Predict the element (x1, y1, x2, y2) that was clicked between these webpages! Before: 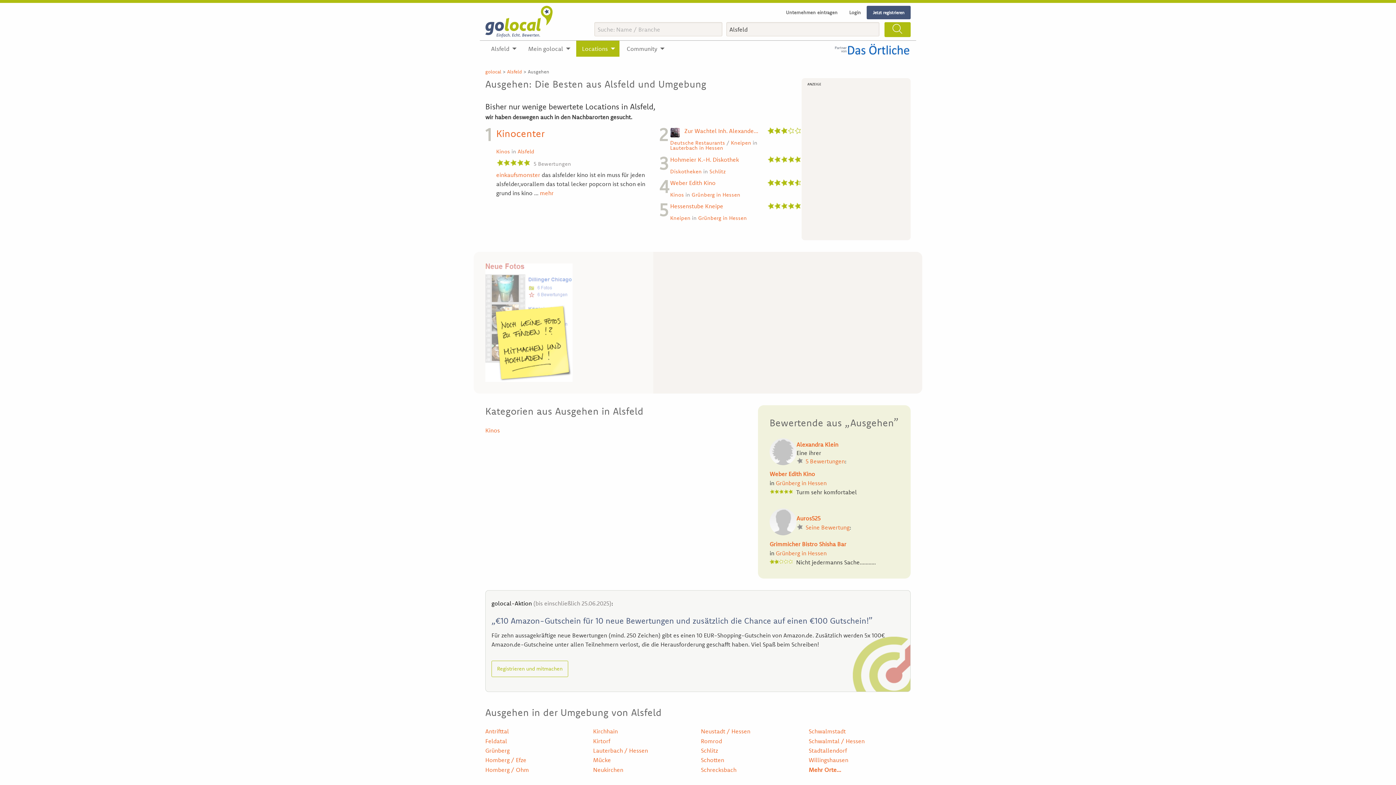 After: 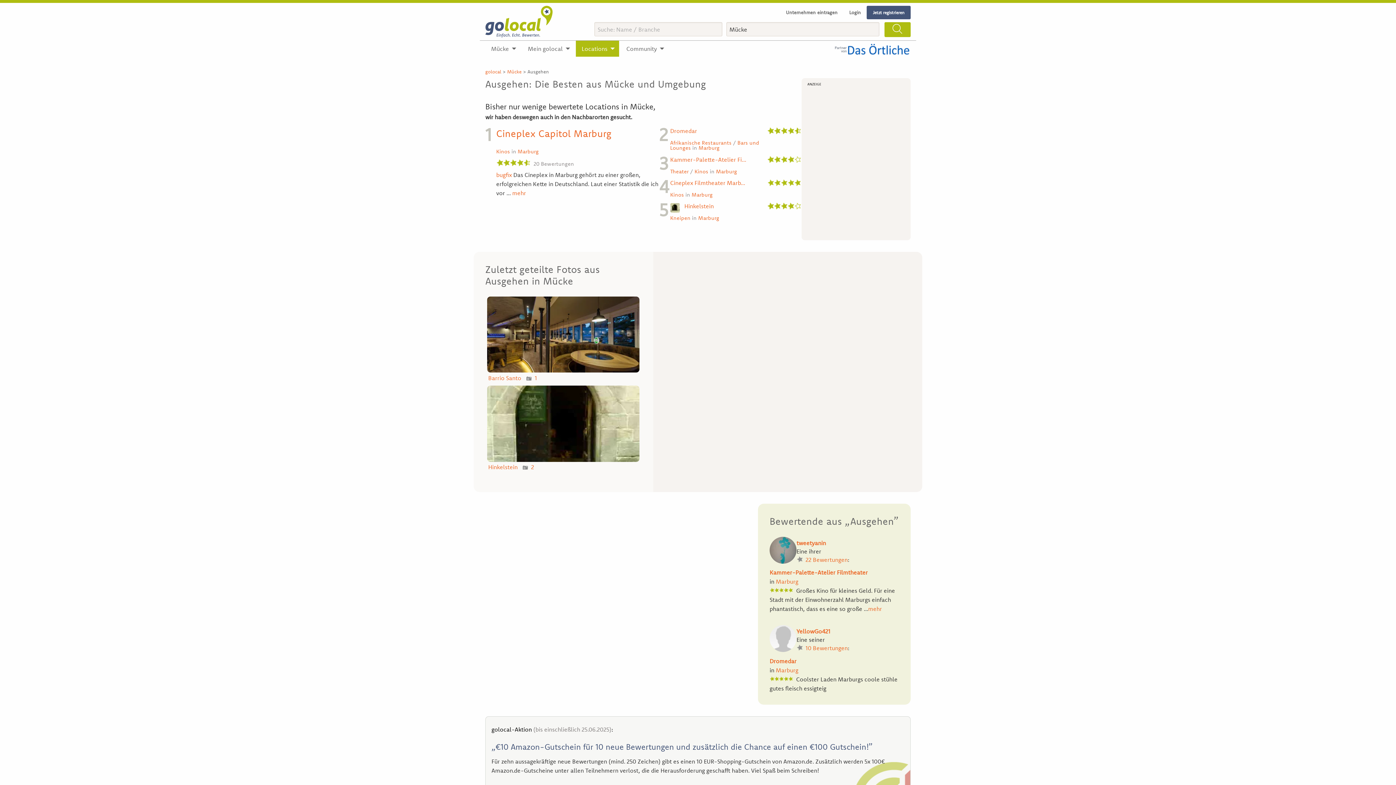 Action: bbox: (593, 756, 611, 764) label: Mücke